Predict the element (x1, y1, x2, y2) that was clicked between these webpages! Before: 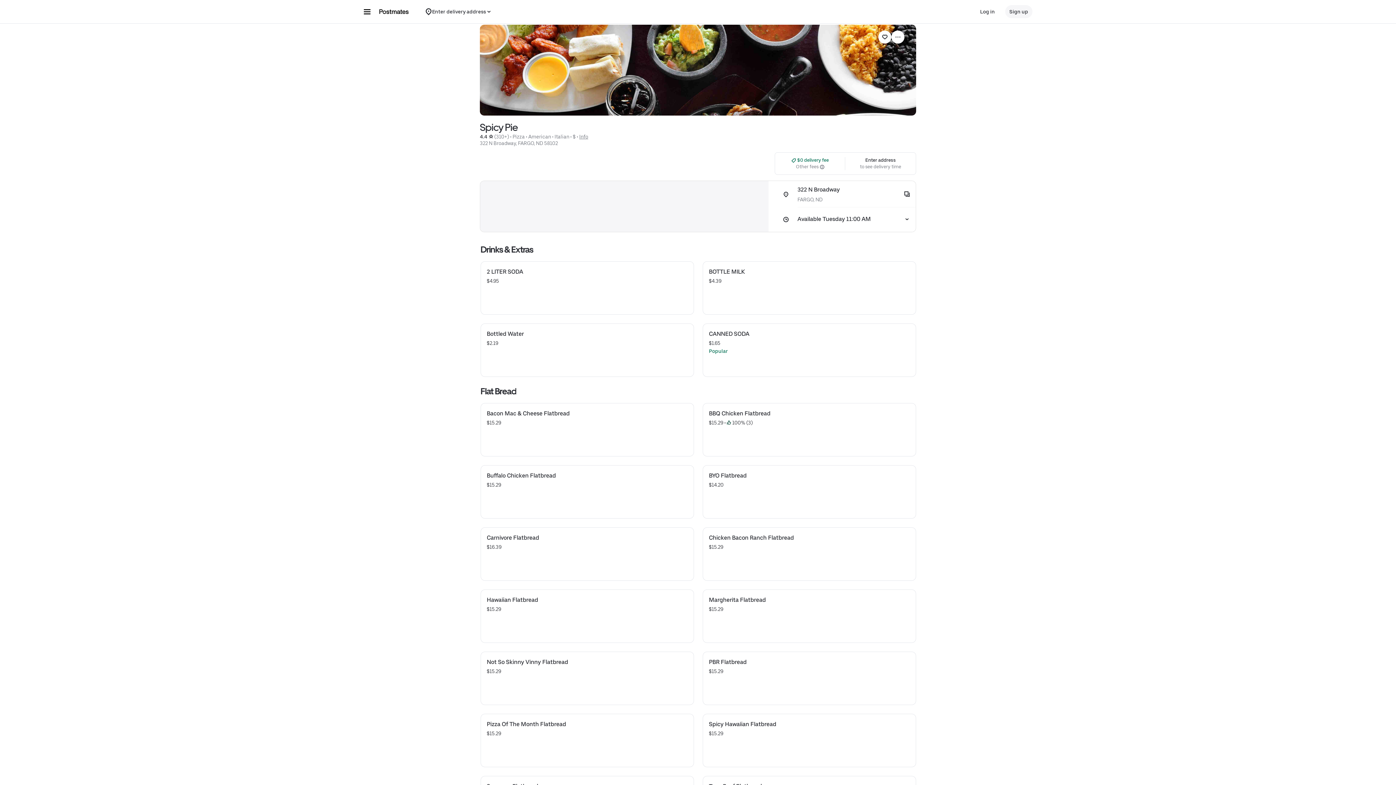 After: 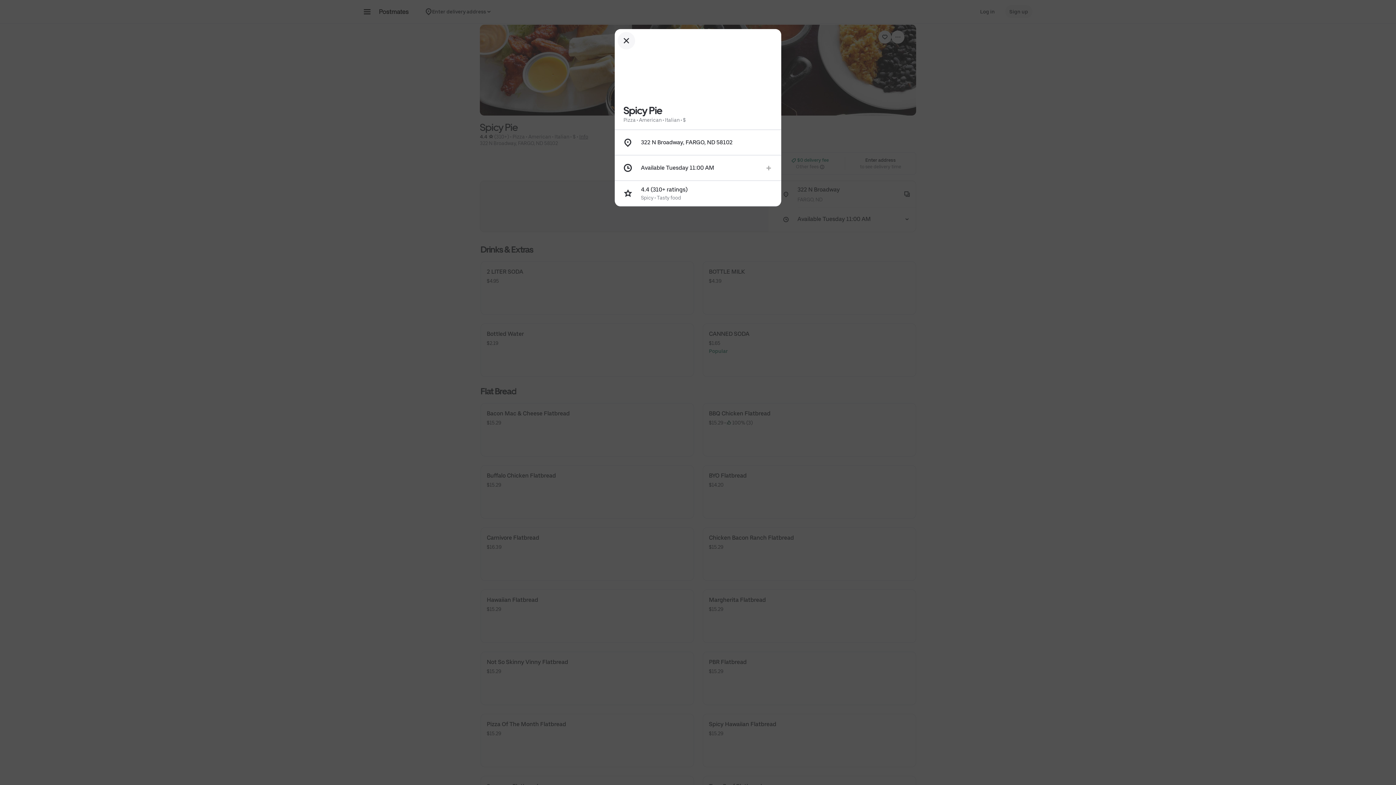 Action: label: Info bbox: (579, 133, 588, 139)